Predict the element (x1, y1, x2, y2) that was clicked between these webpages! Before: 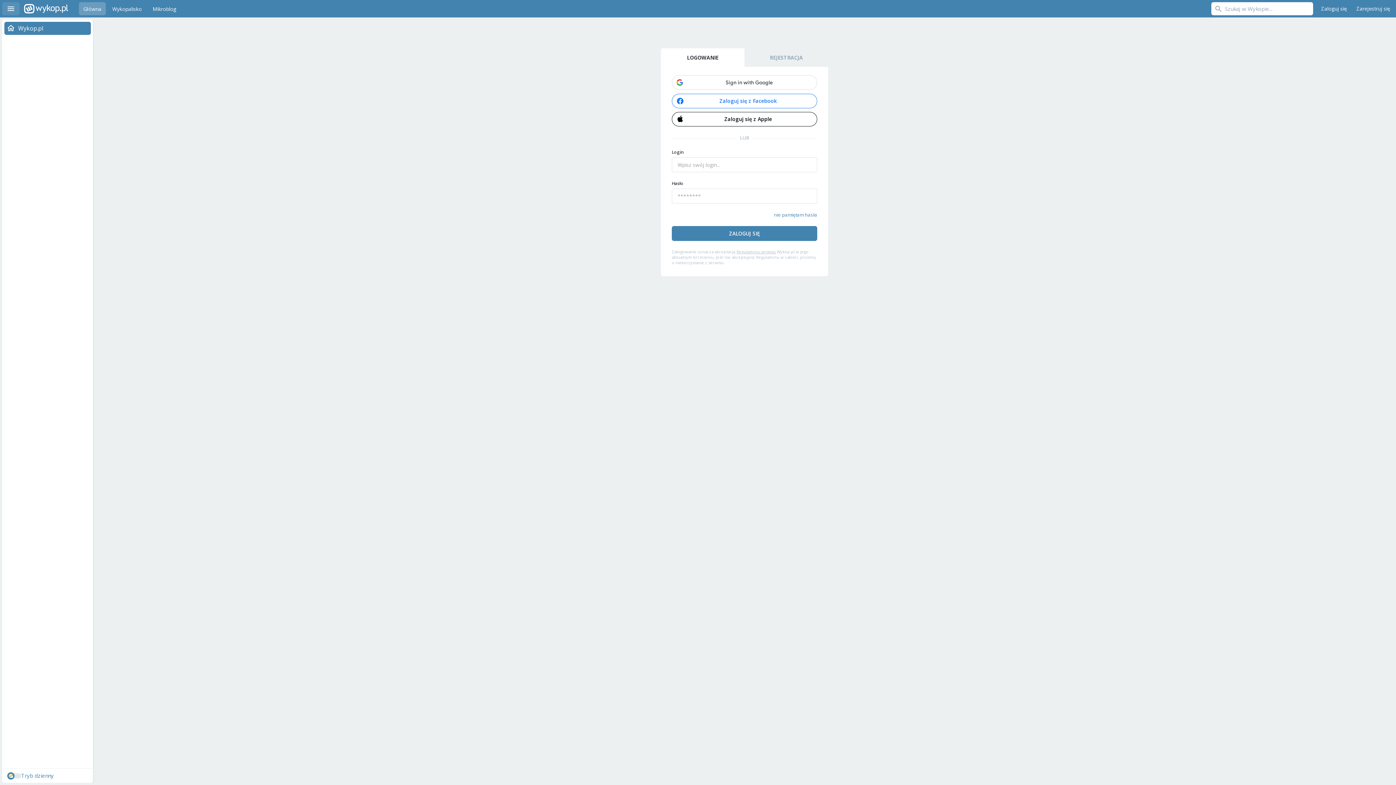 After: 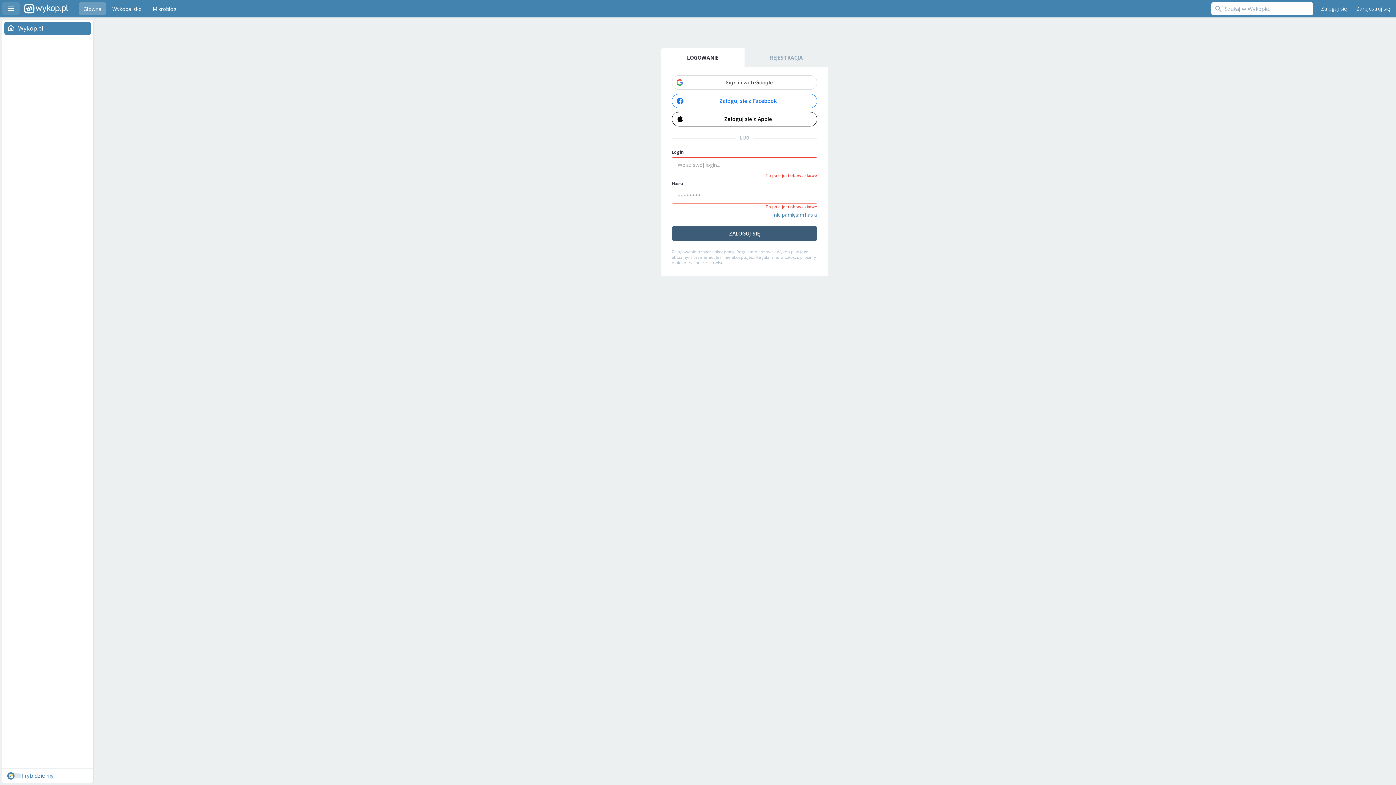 Action: label: ZALOGUJ SIĘ bbox: (672, 226, 817, 241)